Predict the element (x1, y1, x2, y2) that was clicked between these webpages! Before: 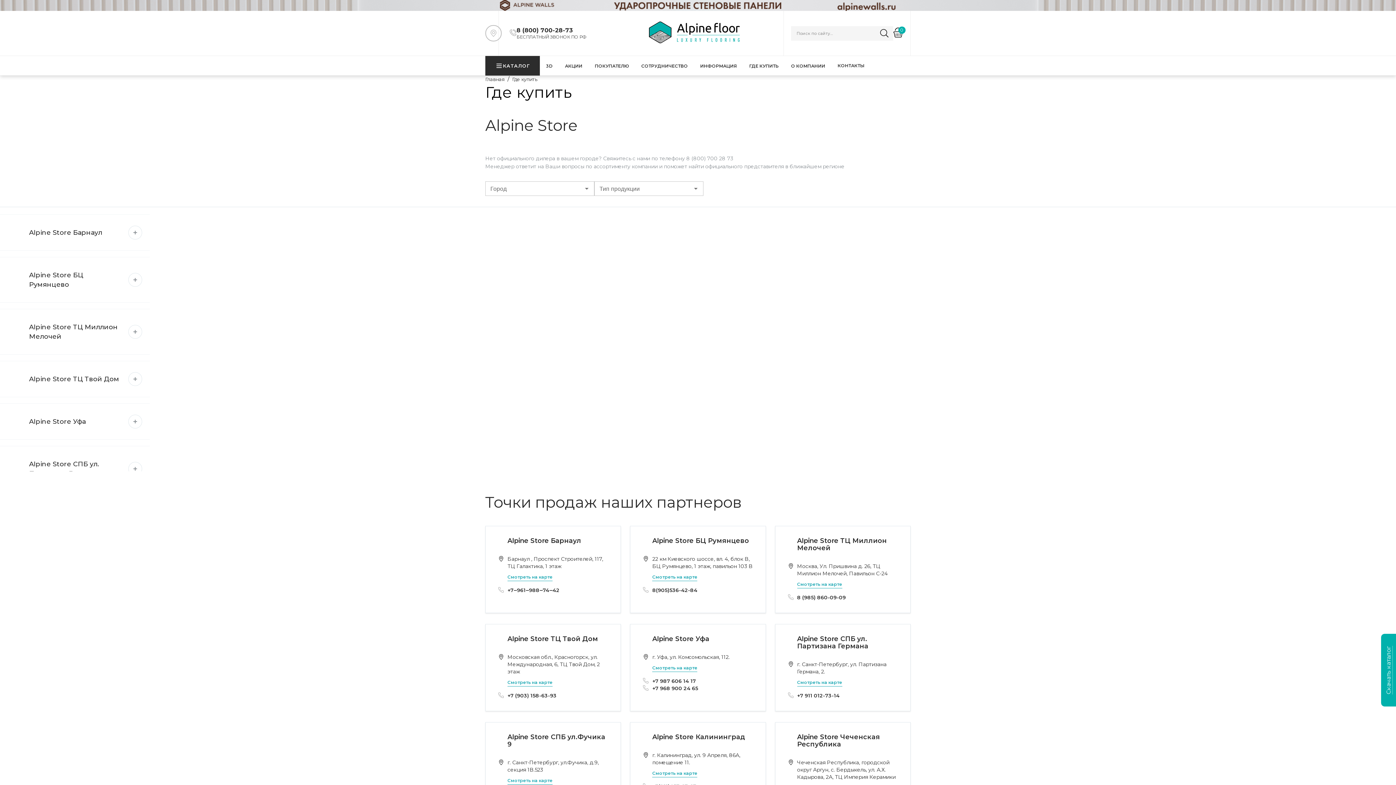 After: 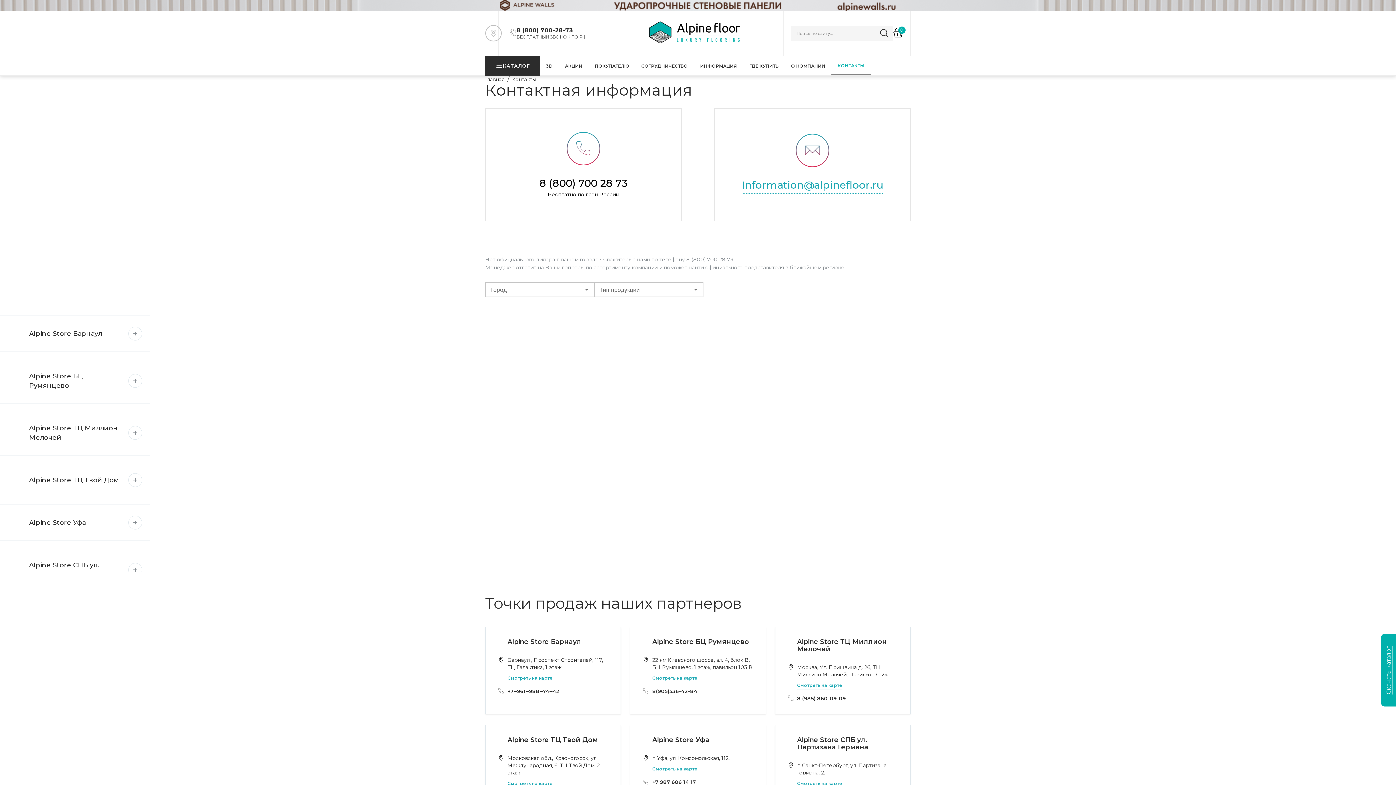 Action: bbox: (837, 62, 864, 68) label: КОНТАКТЫ